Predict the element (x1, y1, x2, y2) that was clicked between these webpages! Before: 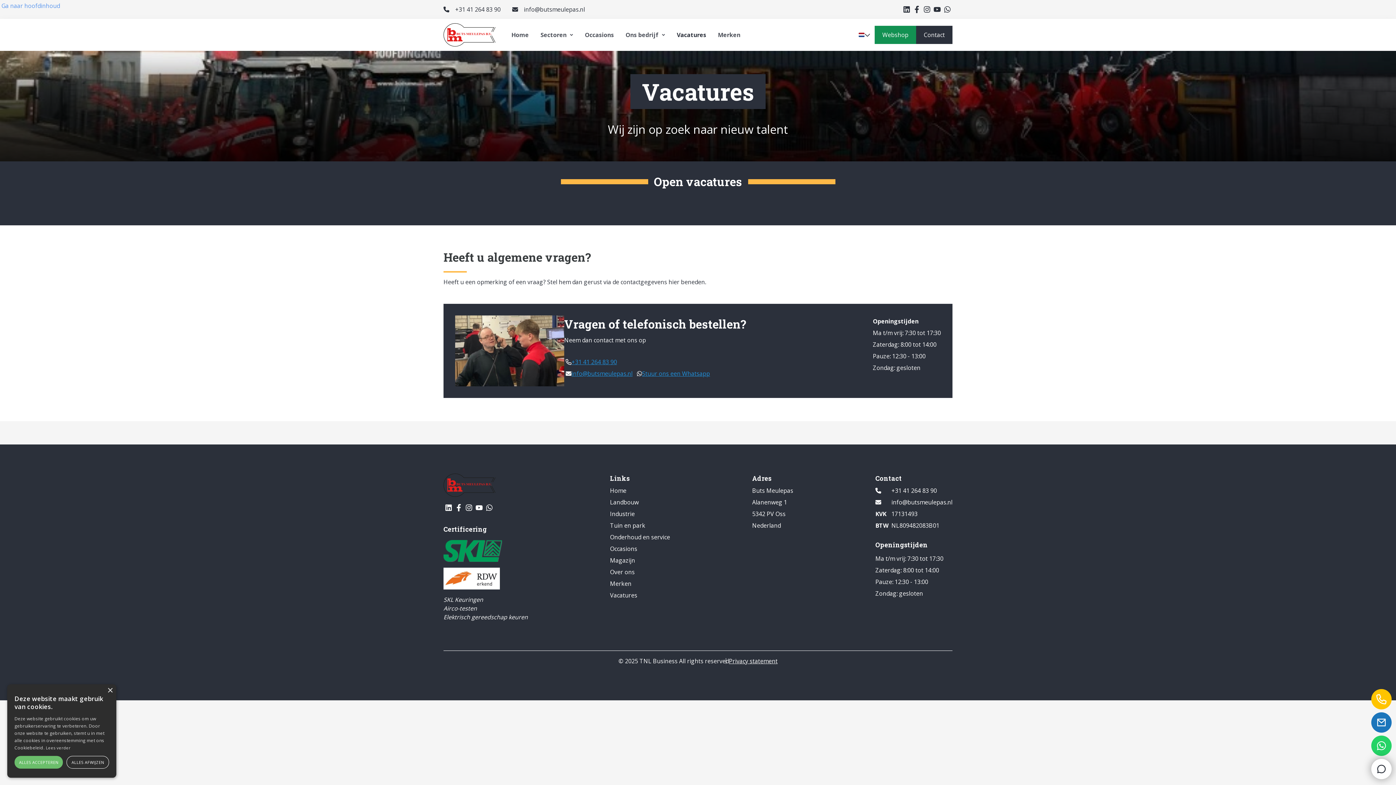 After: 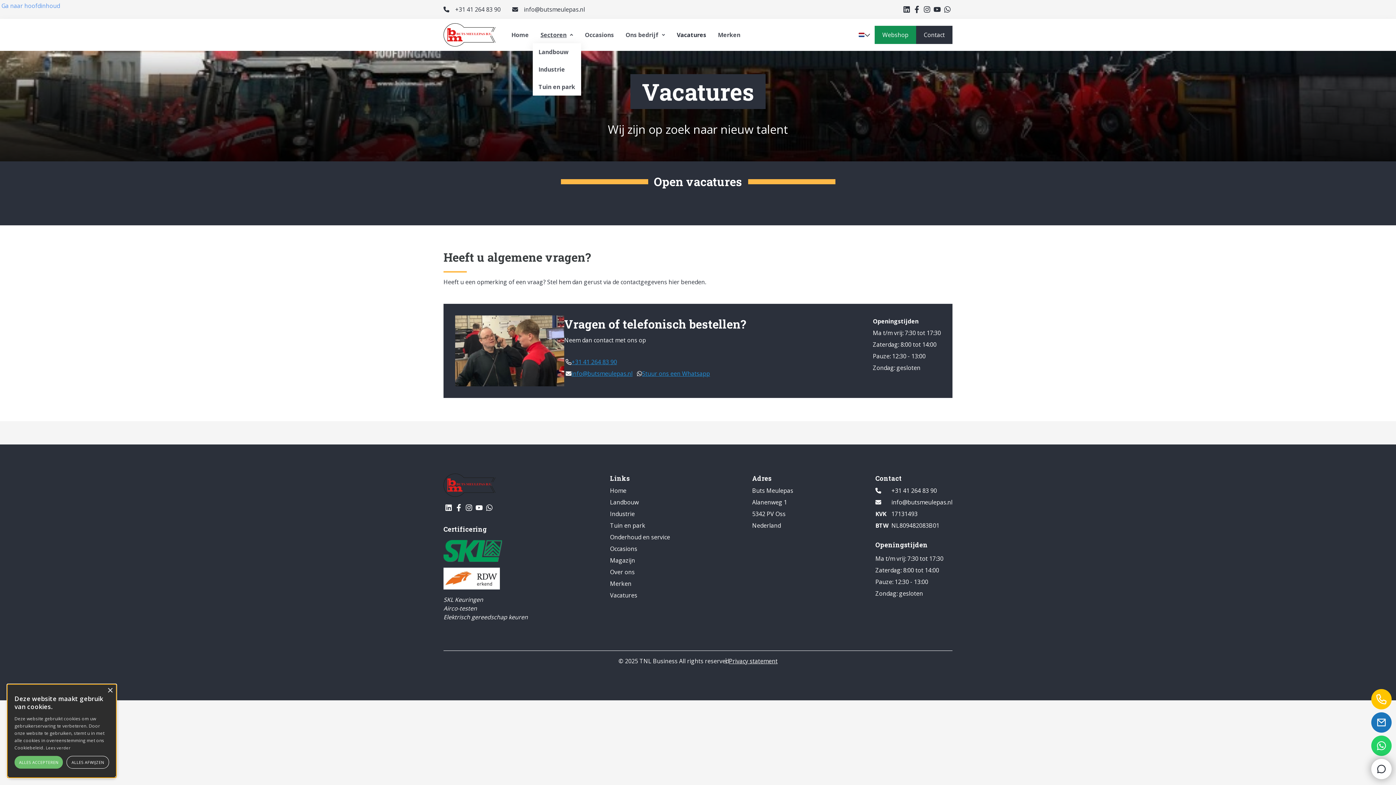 Action: bbox: (536, 28, 577, 41) label: Sectoren